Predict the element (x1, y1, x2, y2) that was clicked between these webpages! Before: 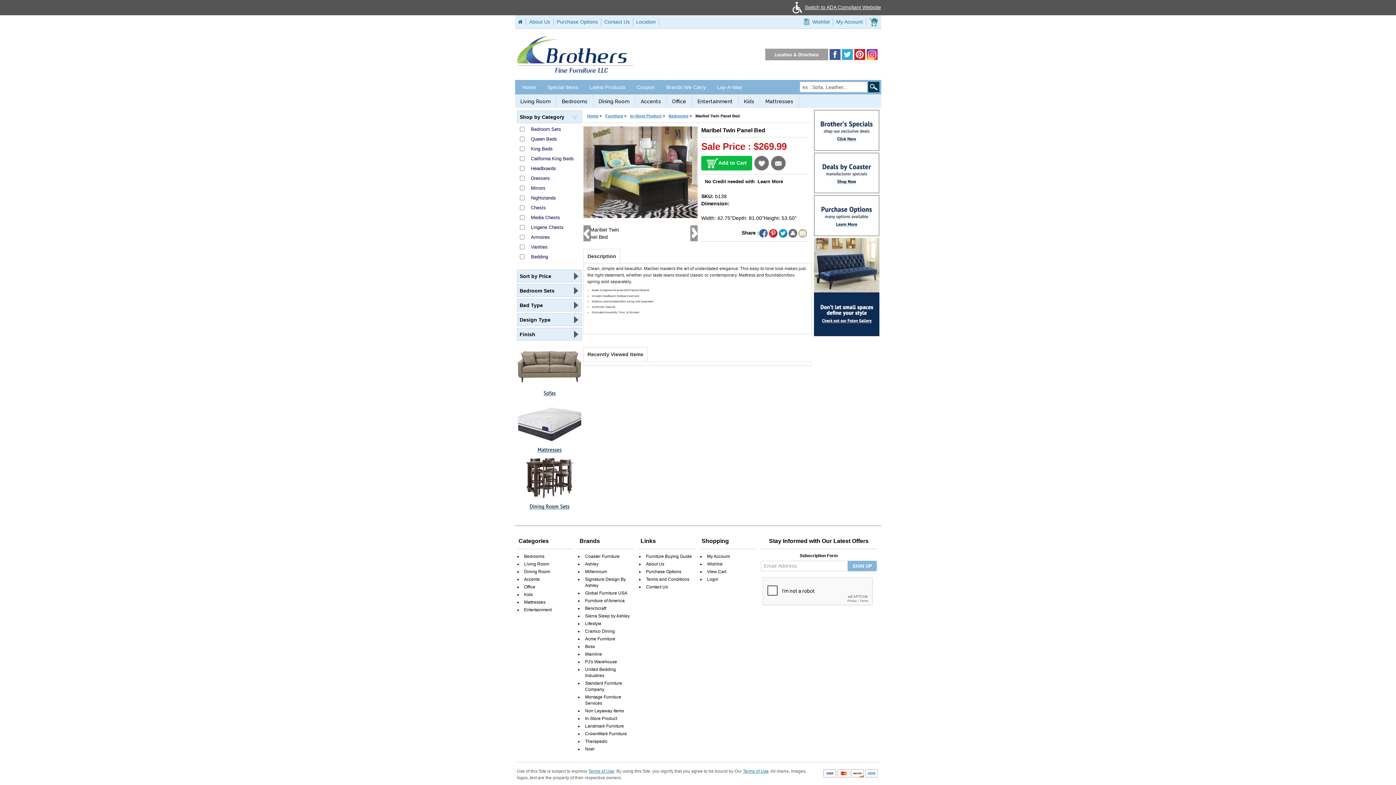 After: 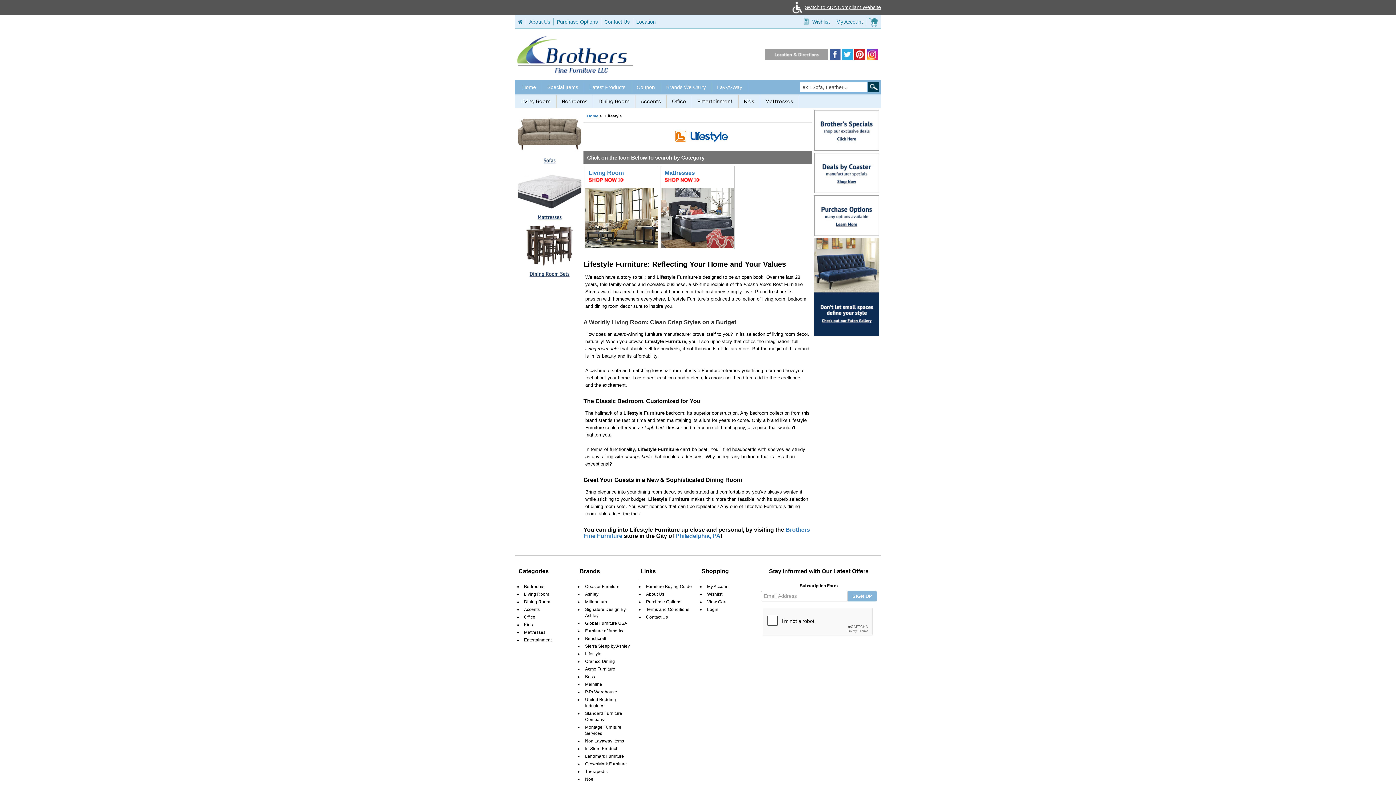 Action: bbox: (585, 621, 601, 626) label: Lifestyle